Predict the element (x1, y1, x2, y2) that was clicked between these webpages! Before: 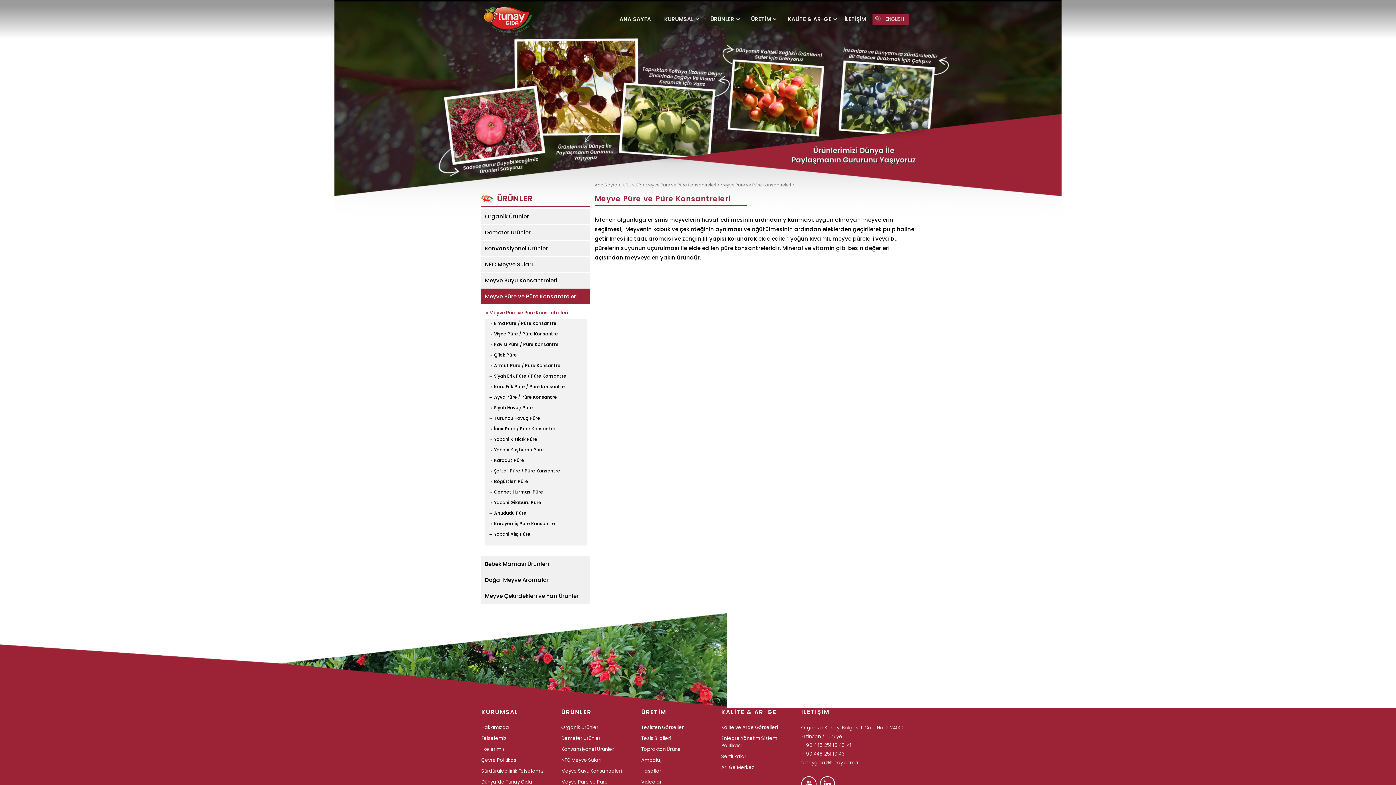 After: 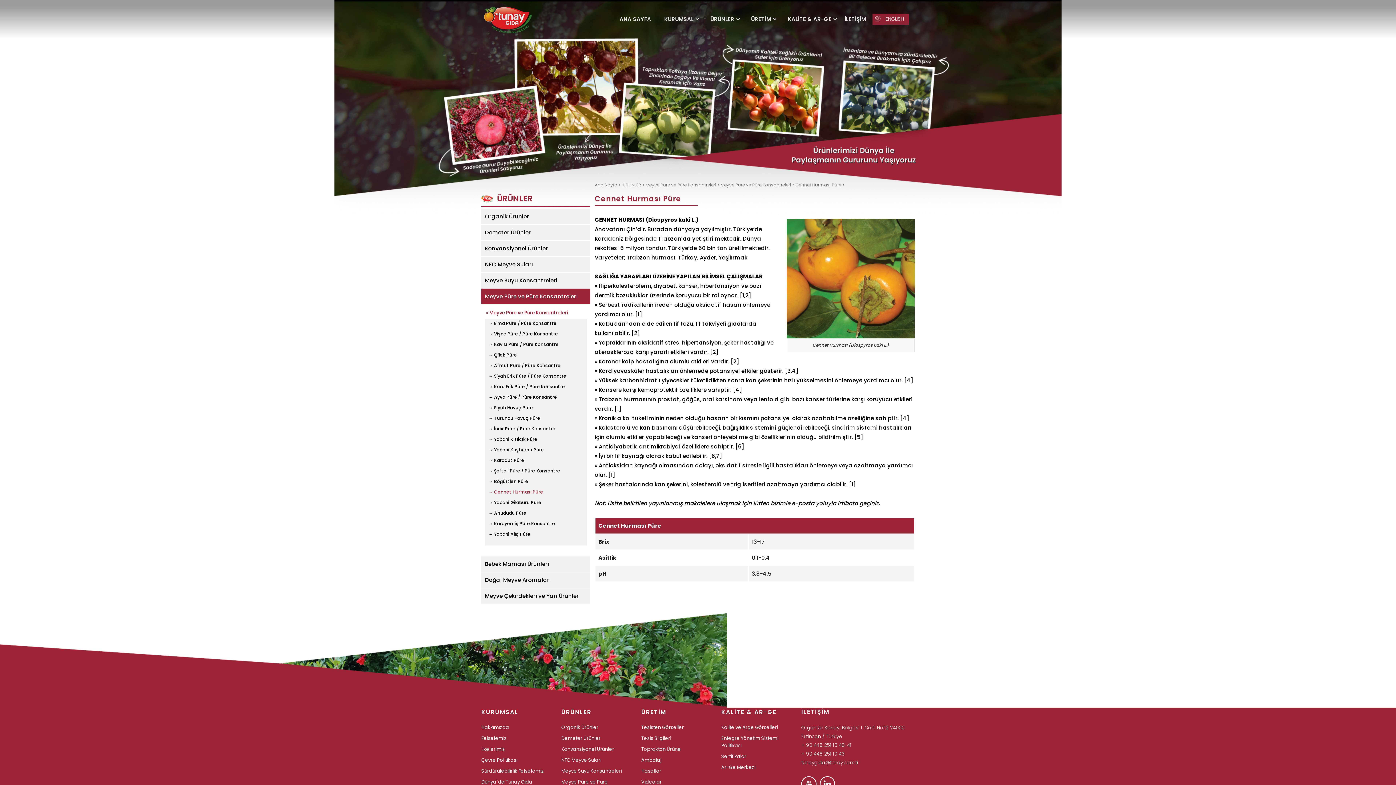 Action: label: → Cennet Hurması Püre bbox: (485, 489, 586, 500)